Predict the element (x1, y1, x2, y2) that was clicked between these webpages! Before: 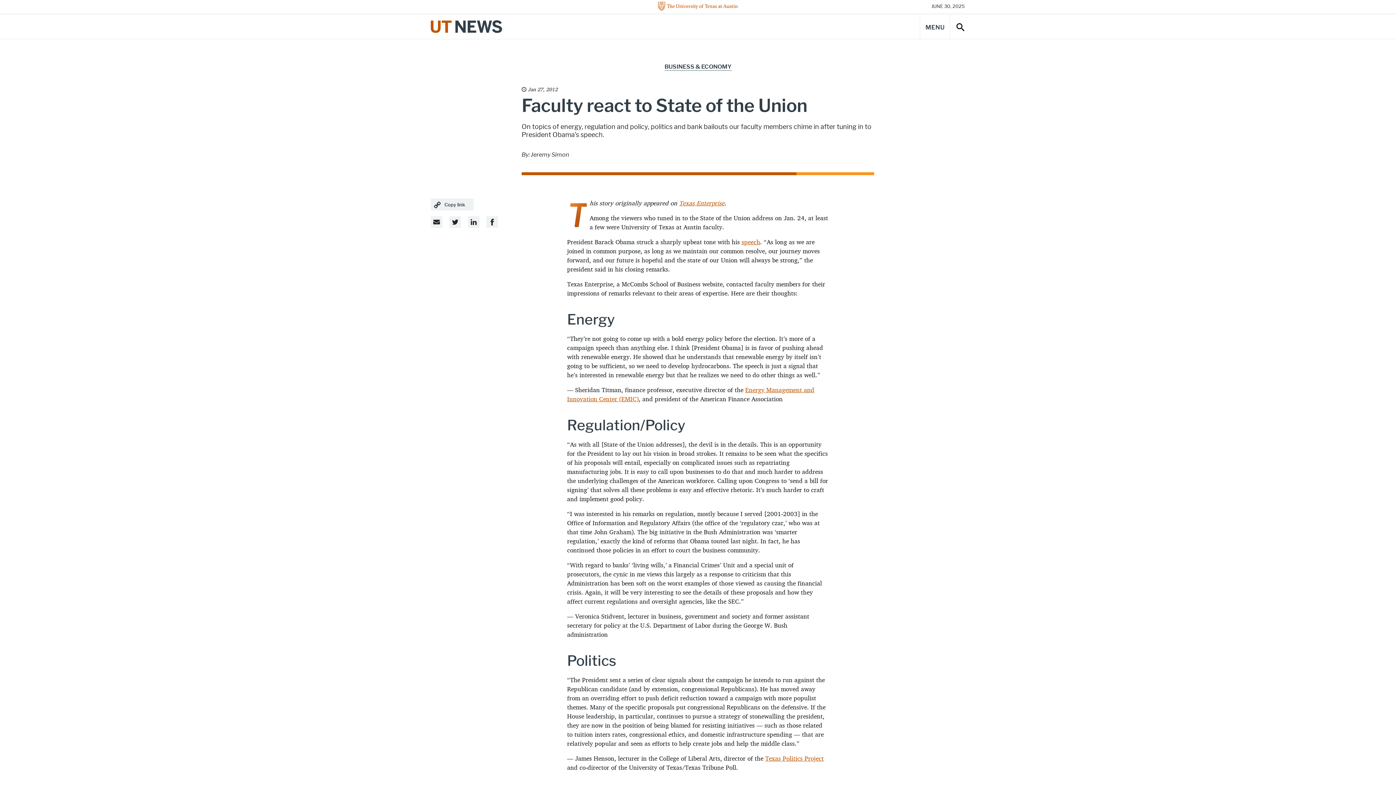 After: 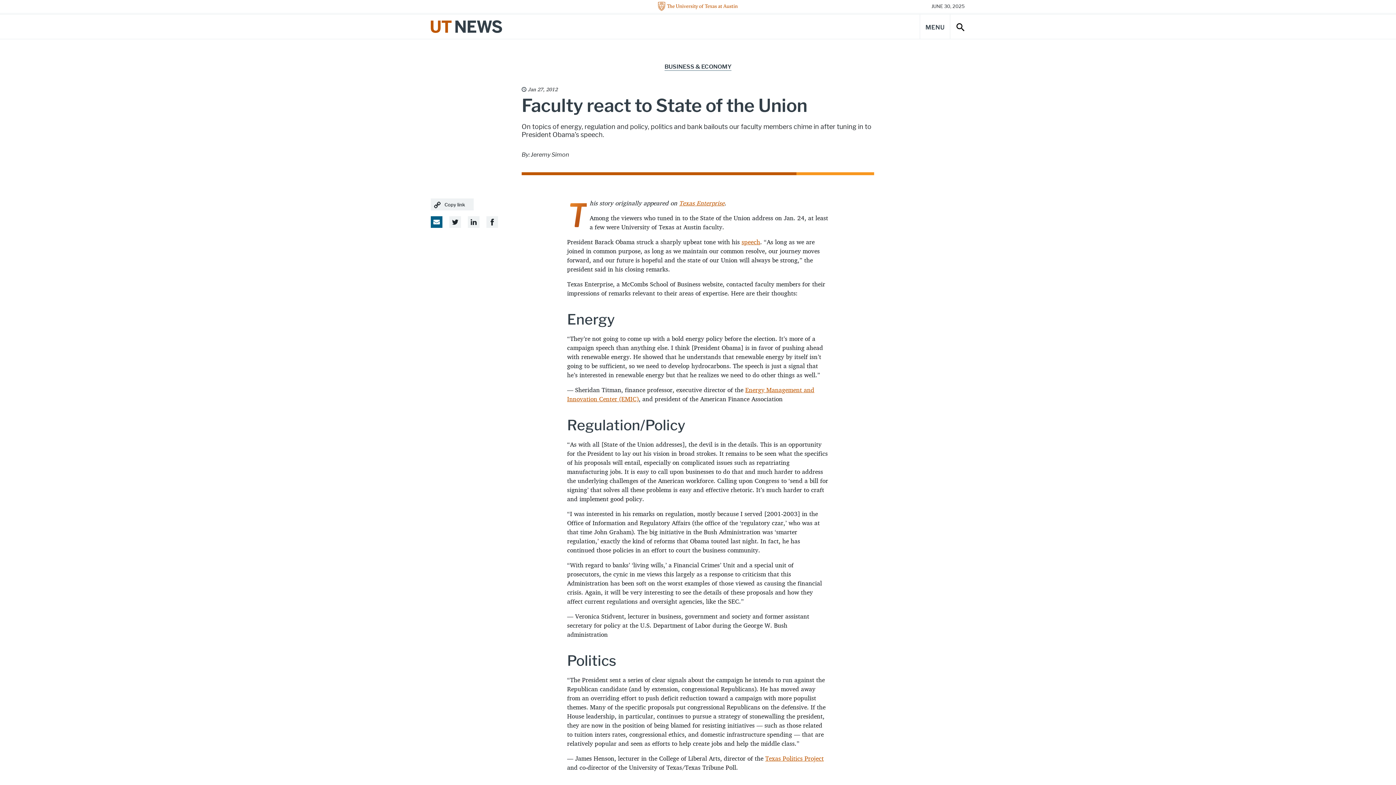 Action: bbox: (430, 216, 442, 228) label: Email Share Link